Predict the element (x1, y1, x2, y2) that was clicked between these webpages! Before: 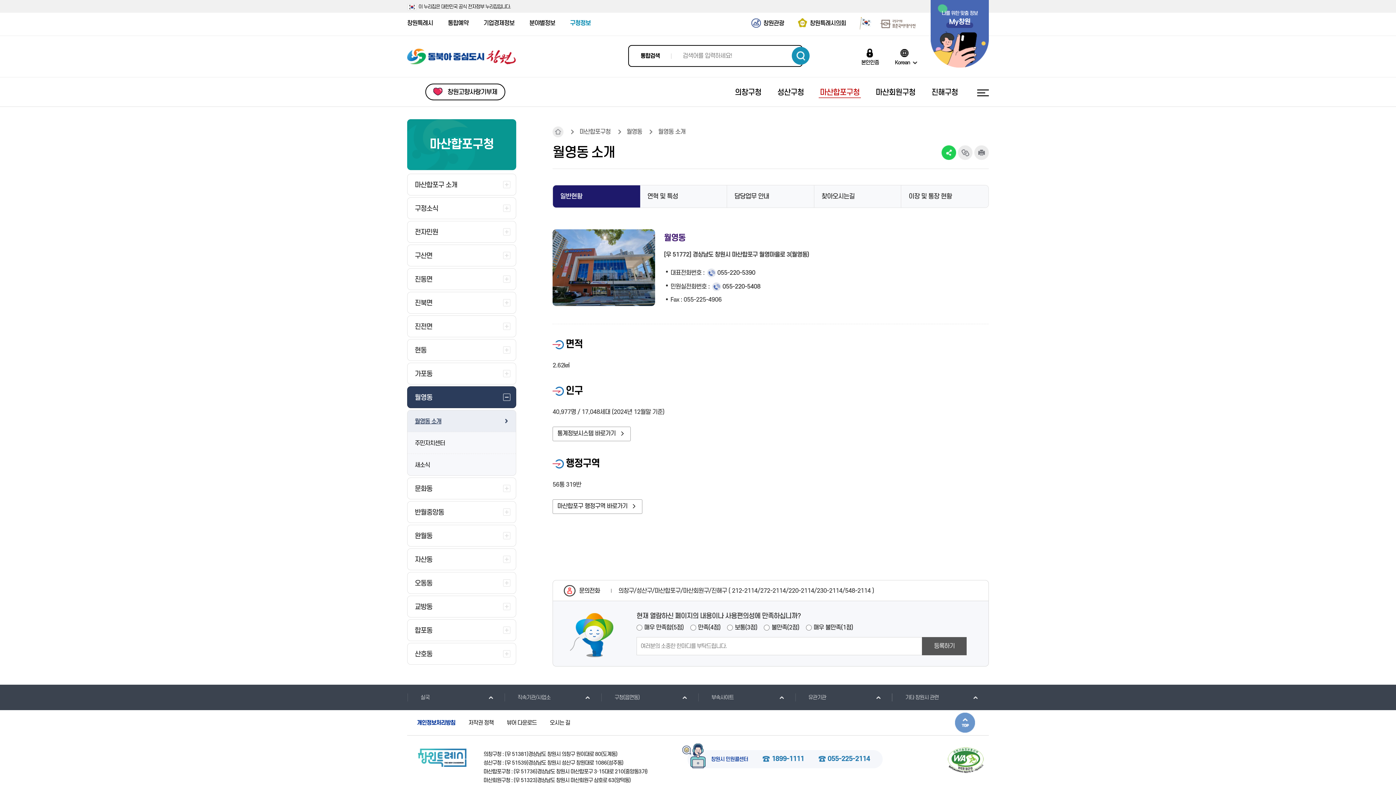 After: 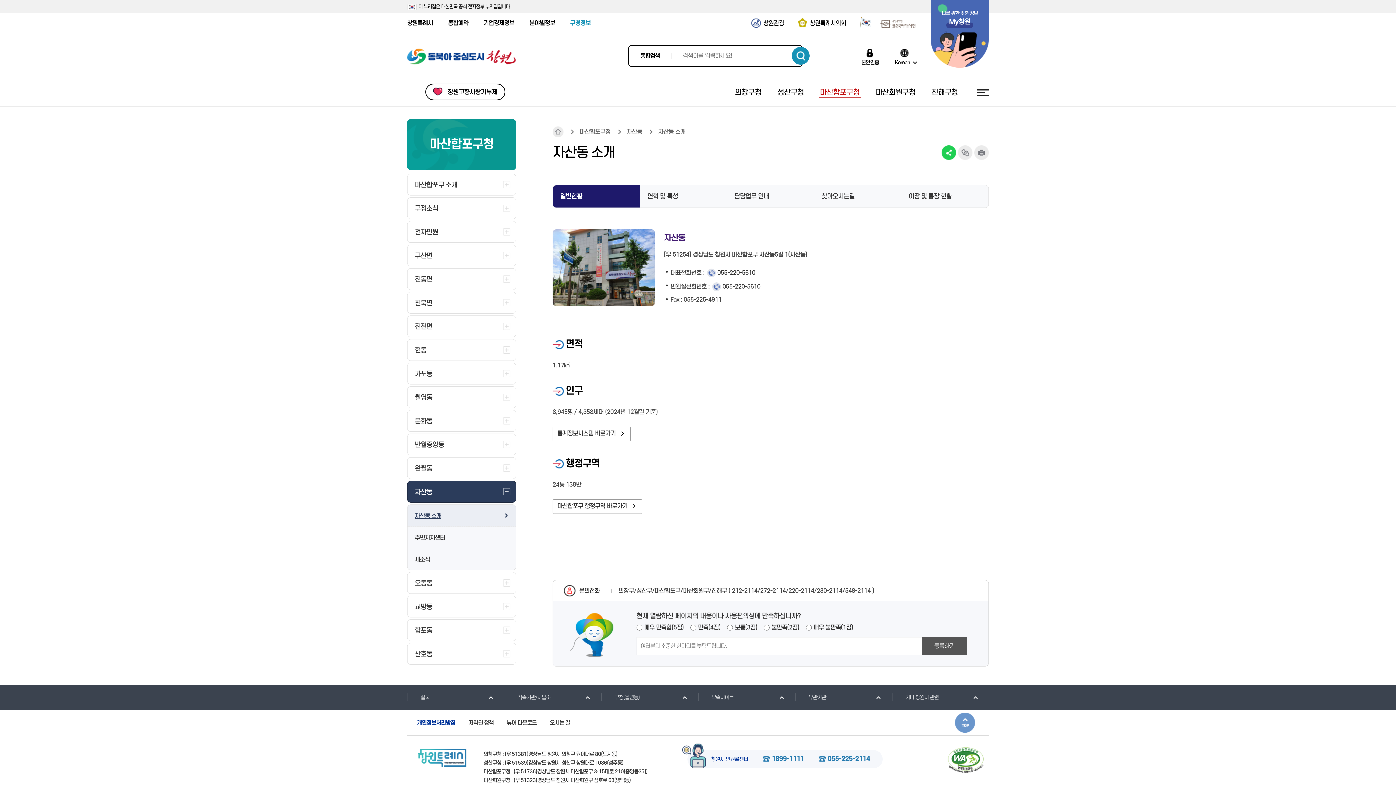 Action: label: 자산동 bbox: (407, 548, 516, 570)